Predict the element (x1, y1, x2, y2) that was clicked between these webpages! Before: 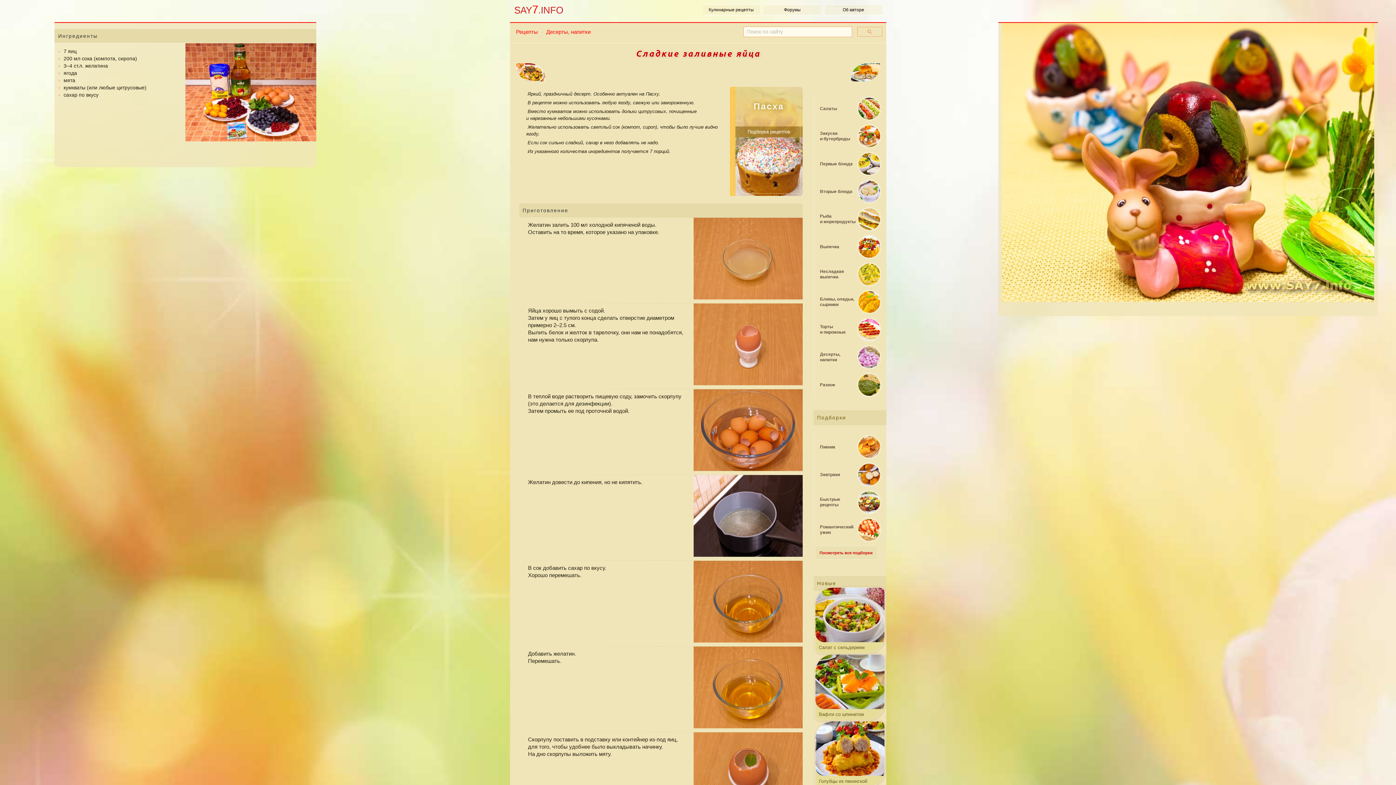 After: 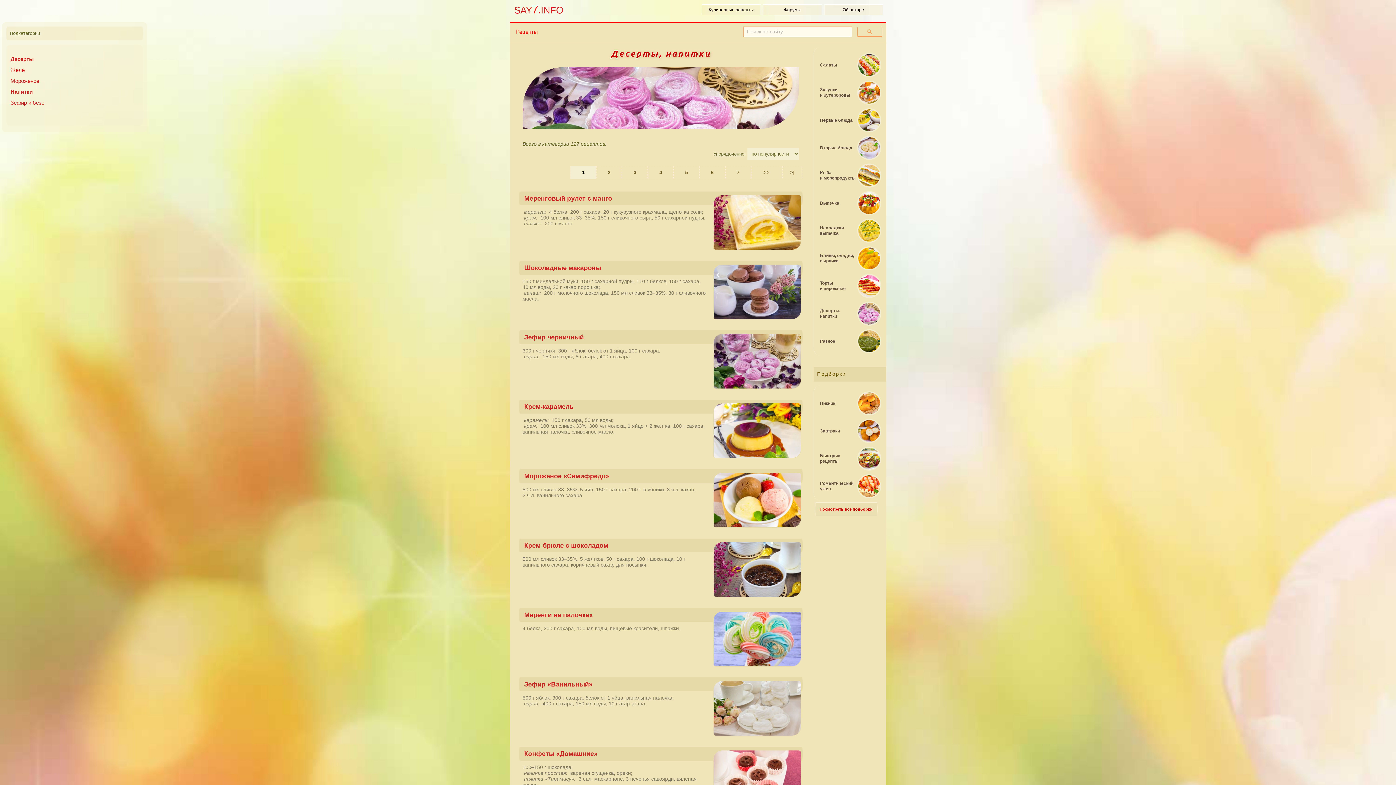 Action: label: Десерты, напитки bbox: (540, 26, 595, 37)